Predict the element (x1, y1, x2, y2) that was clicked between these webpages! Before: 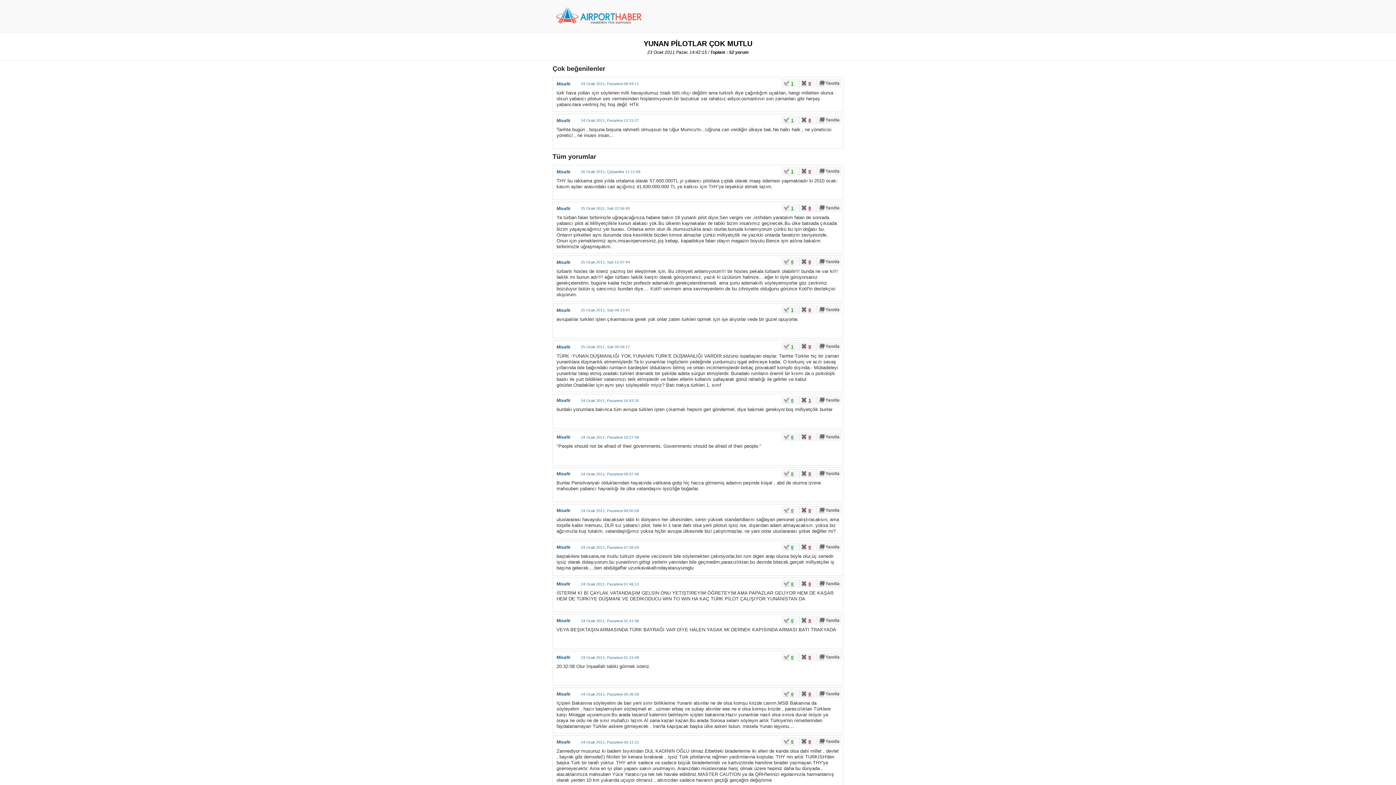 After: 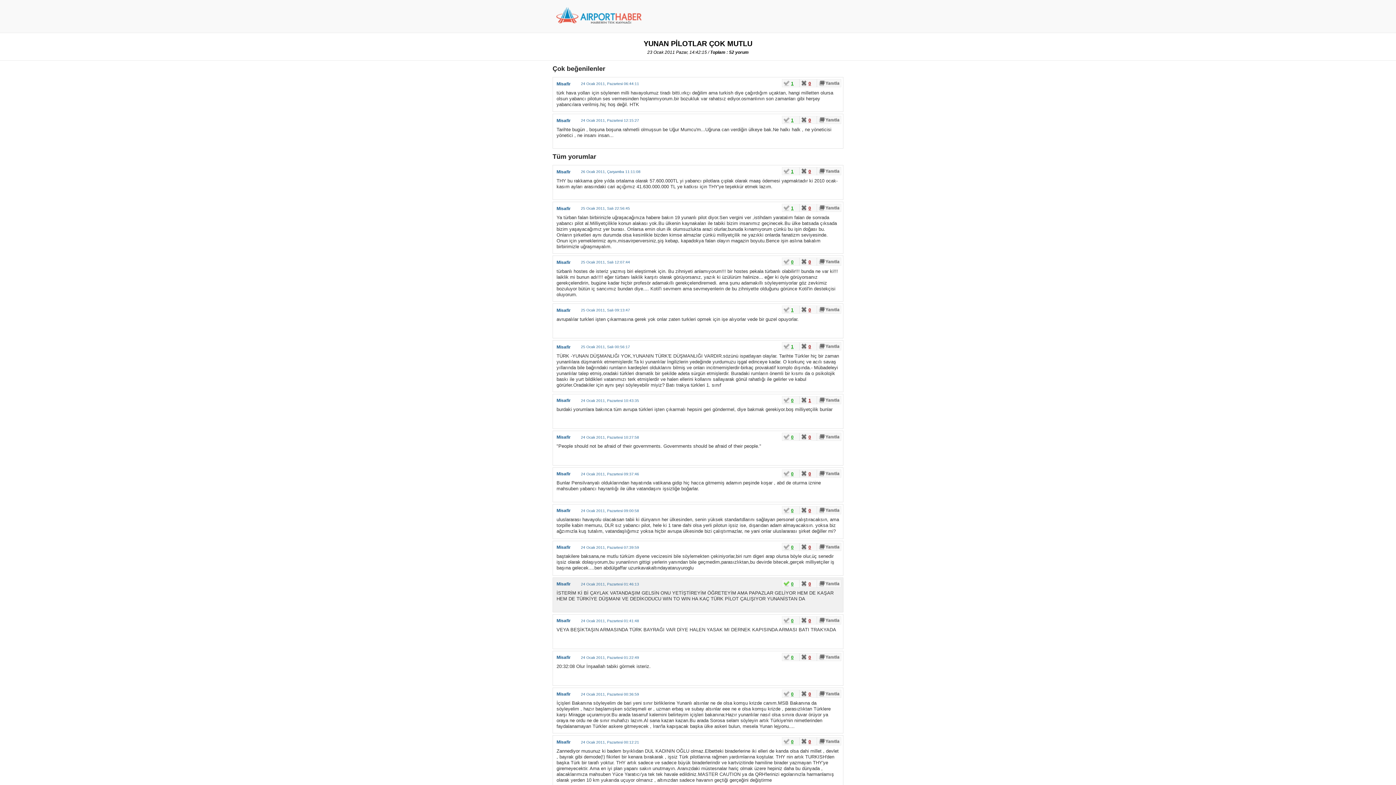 Action: bbox: (782, 579, 799, 587) label: 0